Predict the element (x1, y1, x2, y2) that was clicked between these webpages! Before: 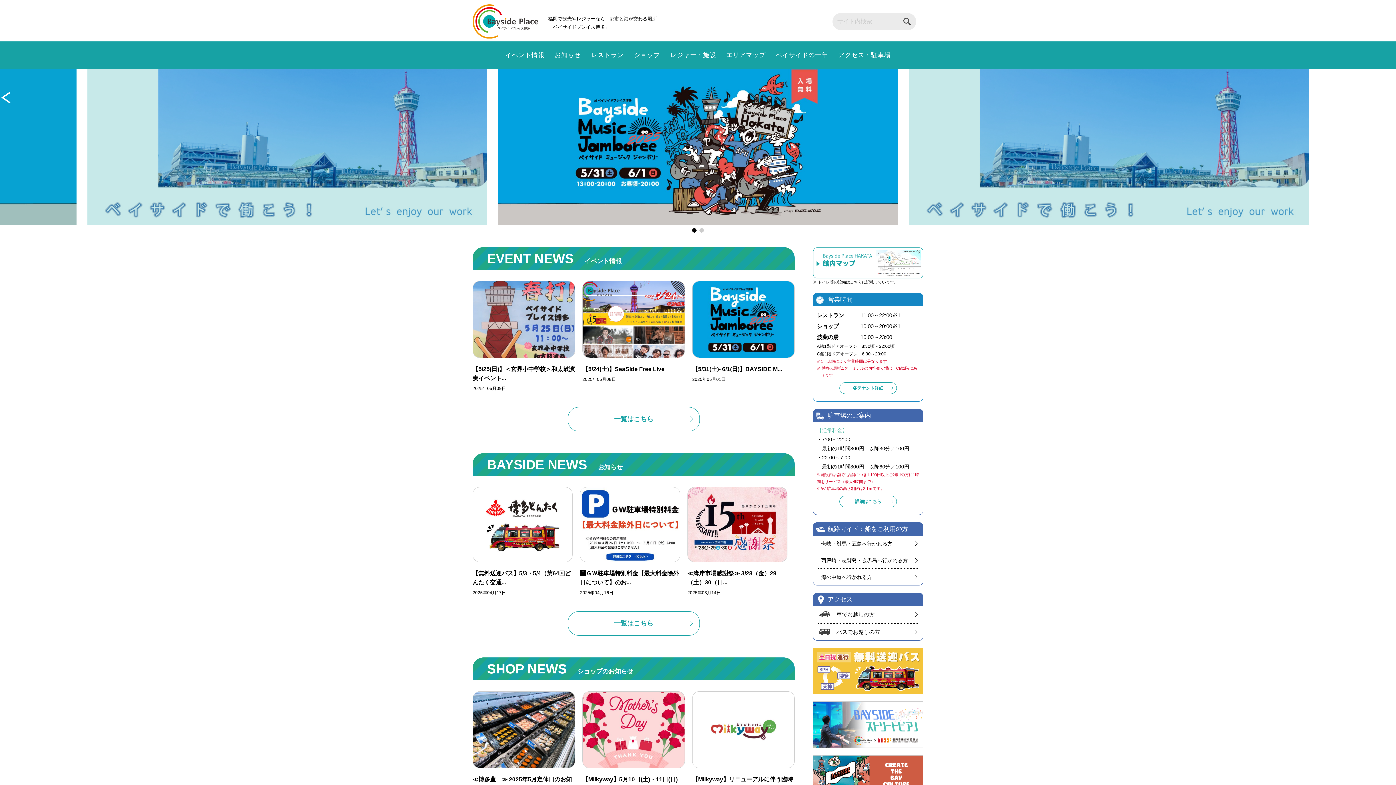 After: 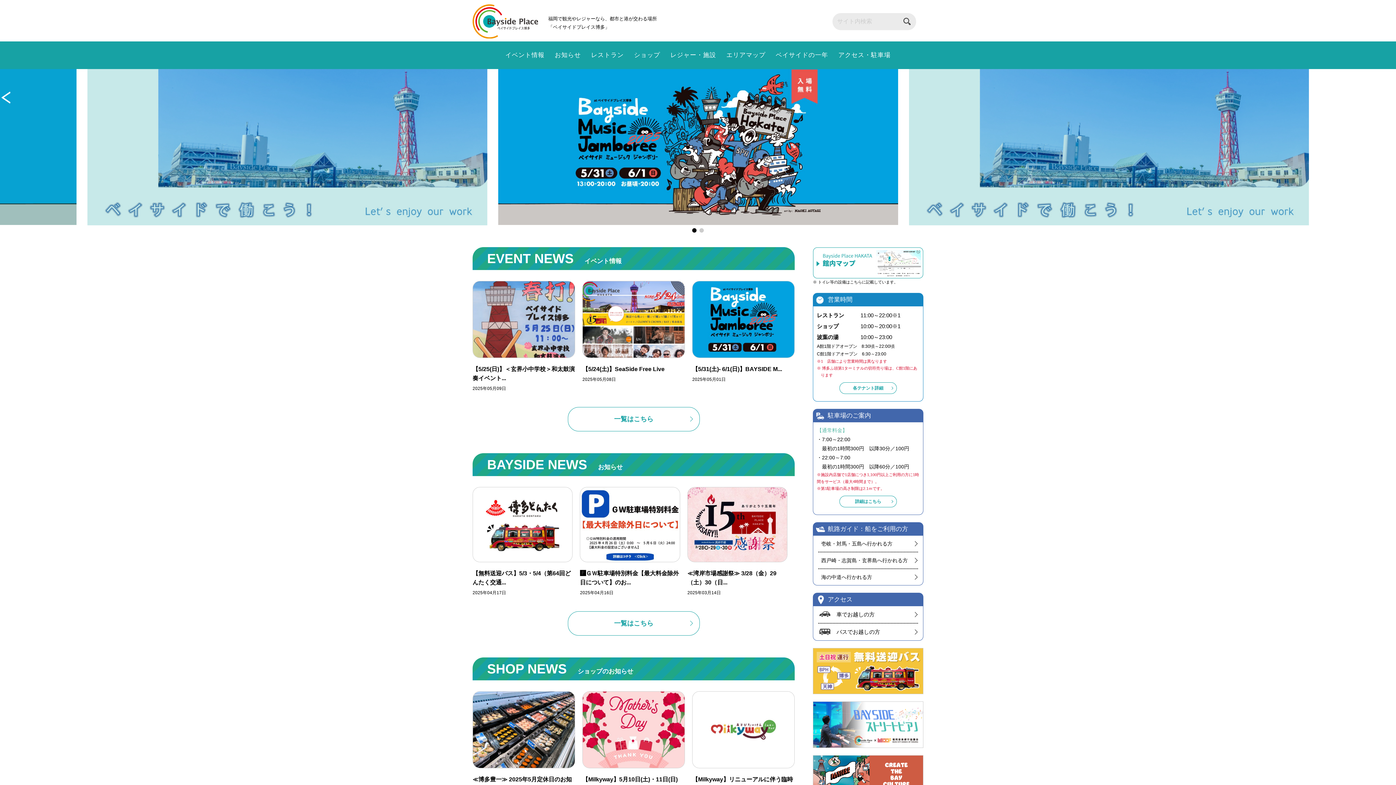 Action: bbox: (699, 228, 704, 232) label: Go to slide 2